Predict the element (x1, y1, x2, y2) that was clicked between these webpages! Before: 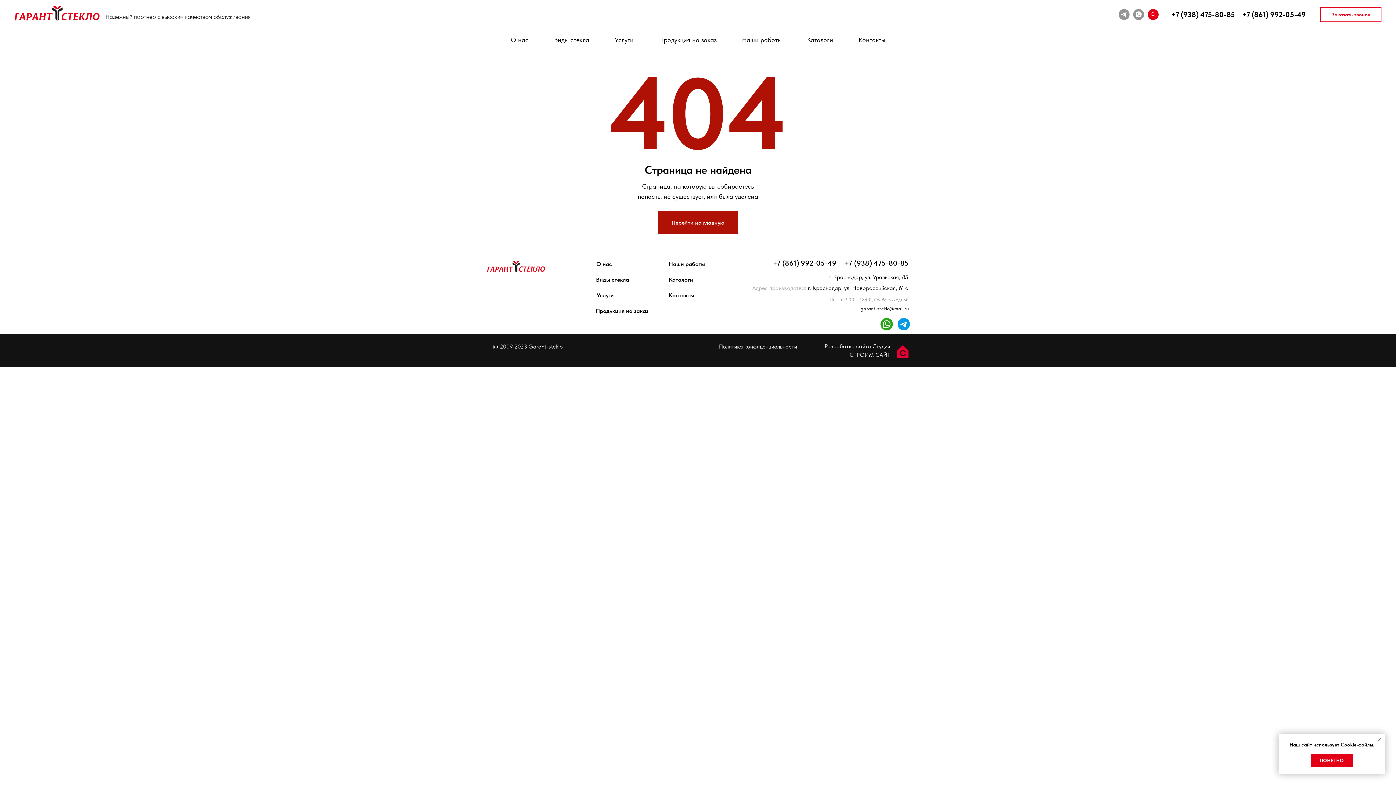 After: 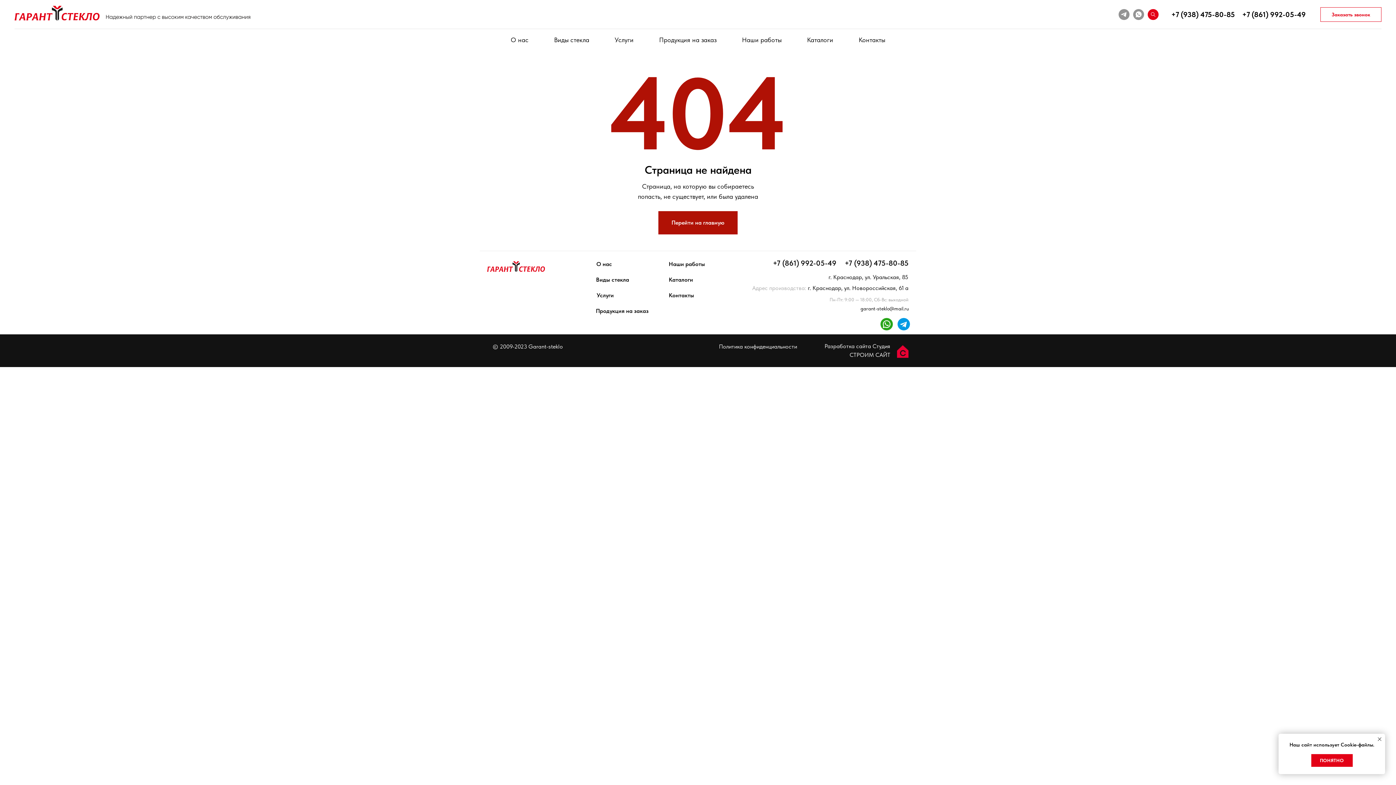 Action: label: +7 (938) 475-80-85 bbox: (1171, 10, 1235, 18)